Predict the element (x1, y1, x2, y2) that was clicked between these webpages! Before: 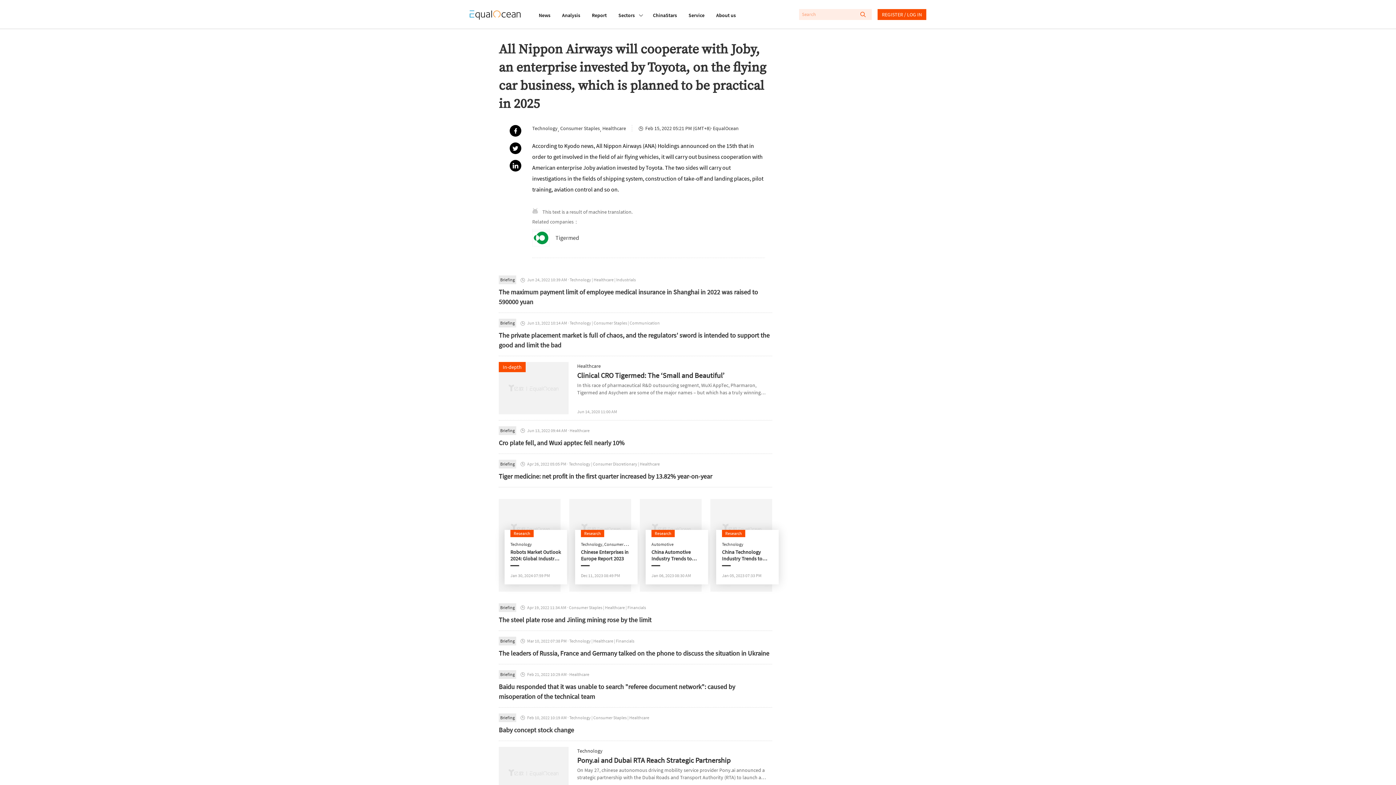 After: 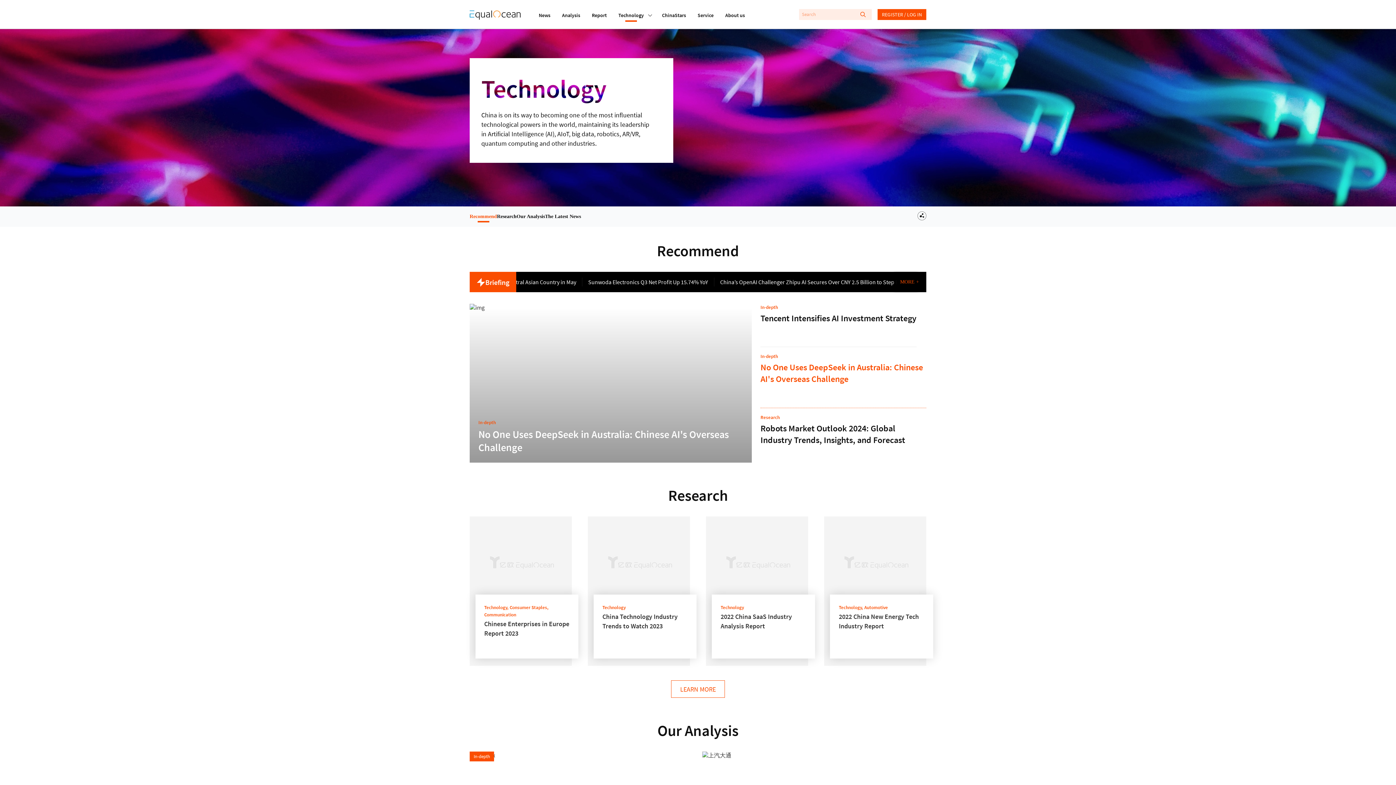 Action: label: Technology, bbox: (532, 125, 560, 131)